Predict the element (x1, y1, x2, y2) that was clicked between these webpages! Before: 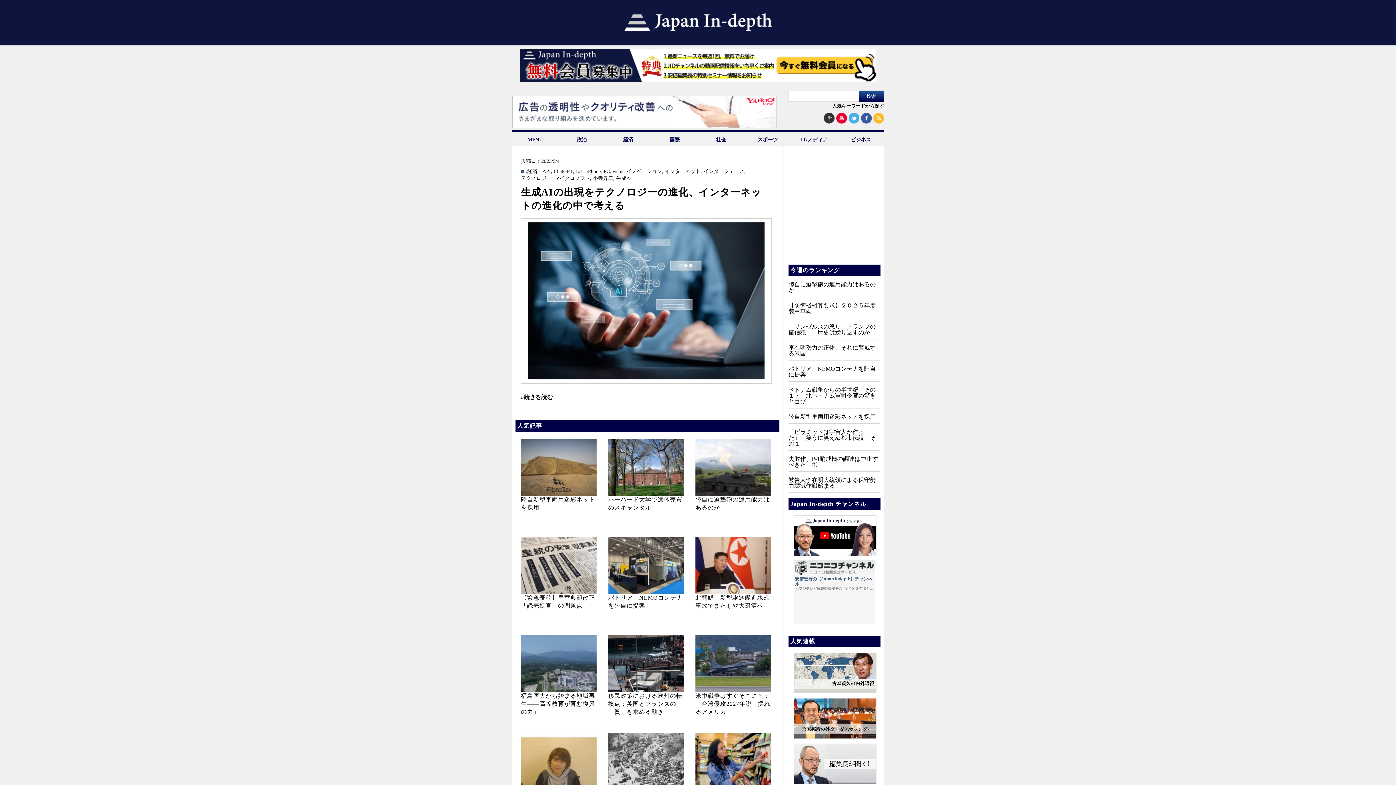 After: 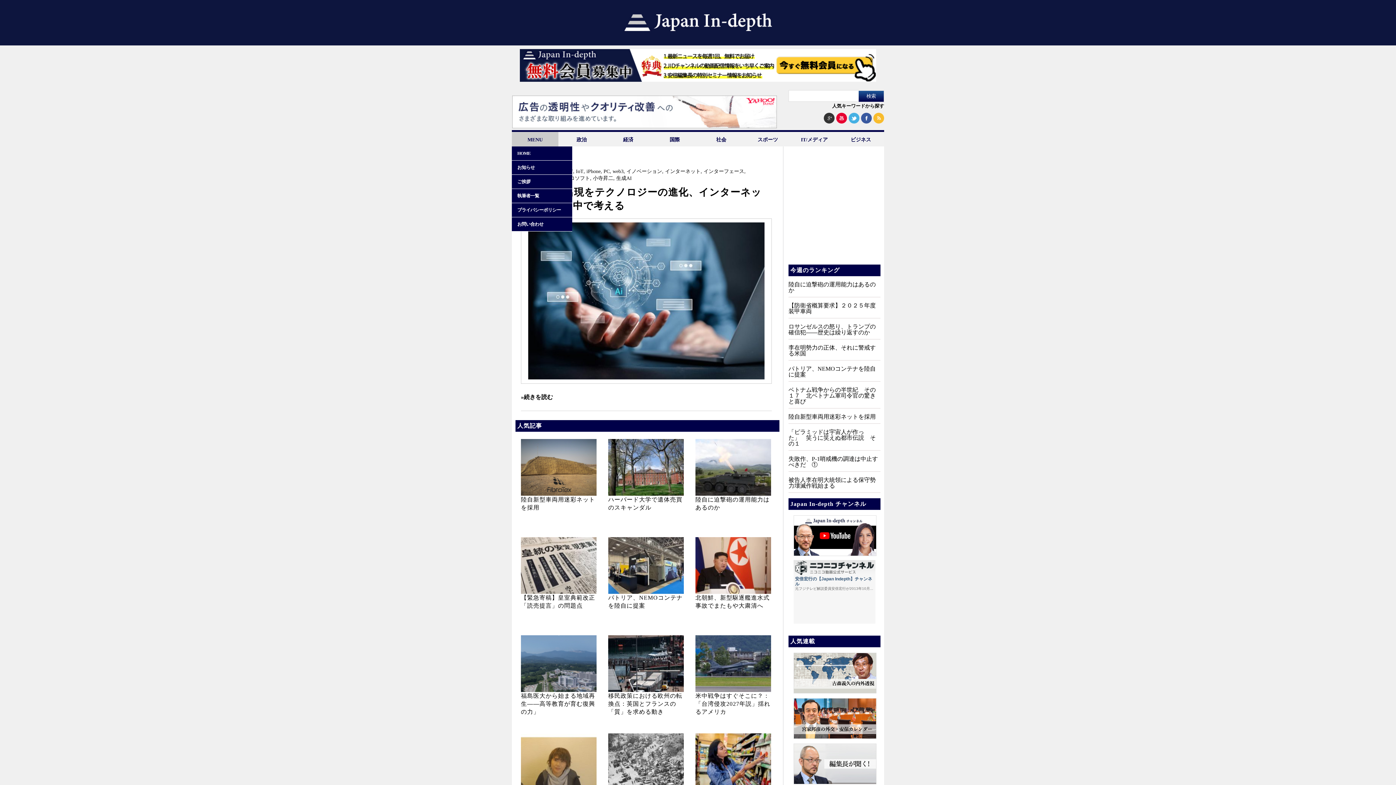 Action: bbox: (512, 132, 558, 146) label: MENU